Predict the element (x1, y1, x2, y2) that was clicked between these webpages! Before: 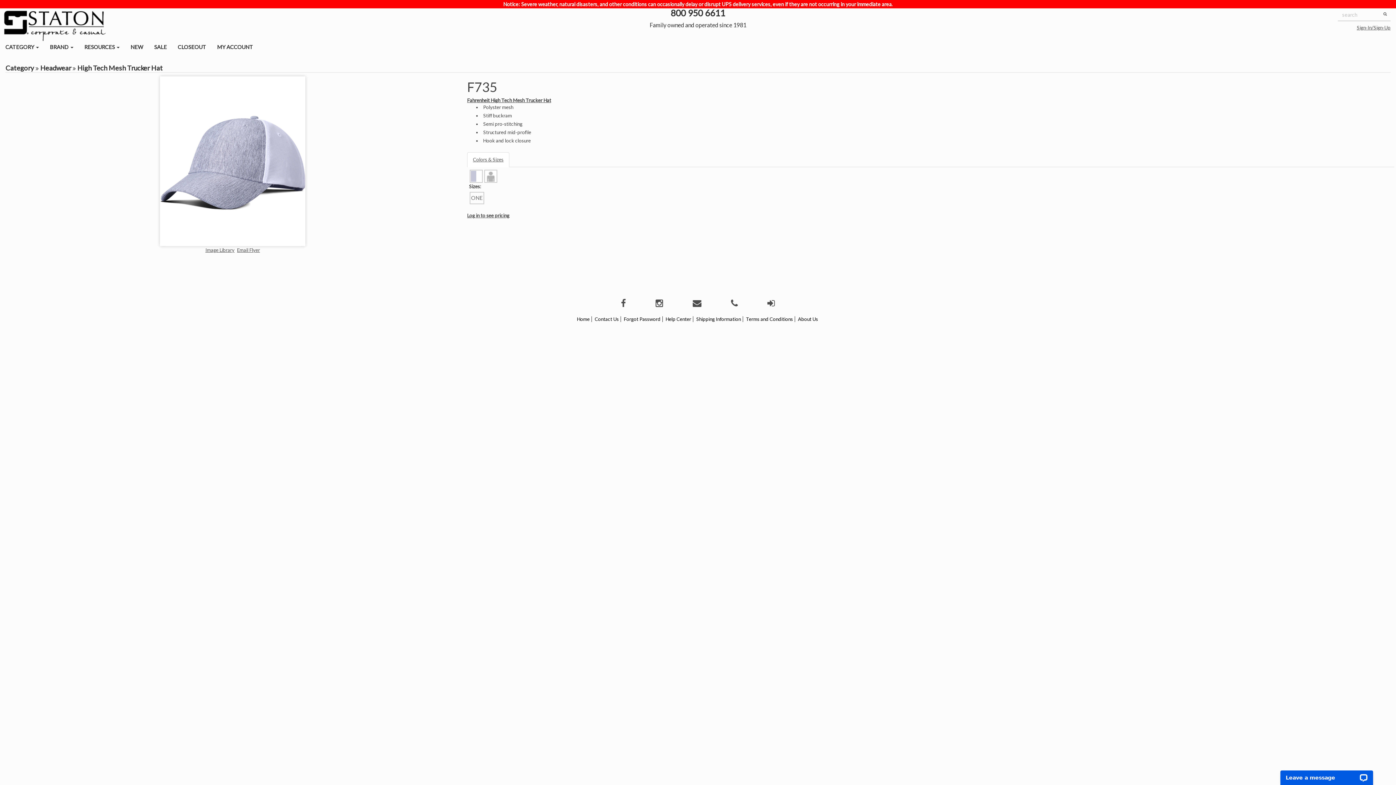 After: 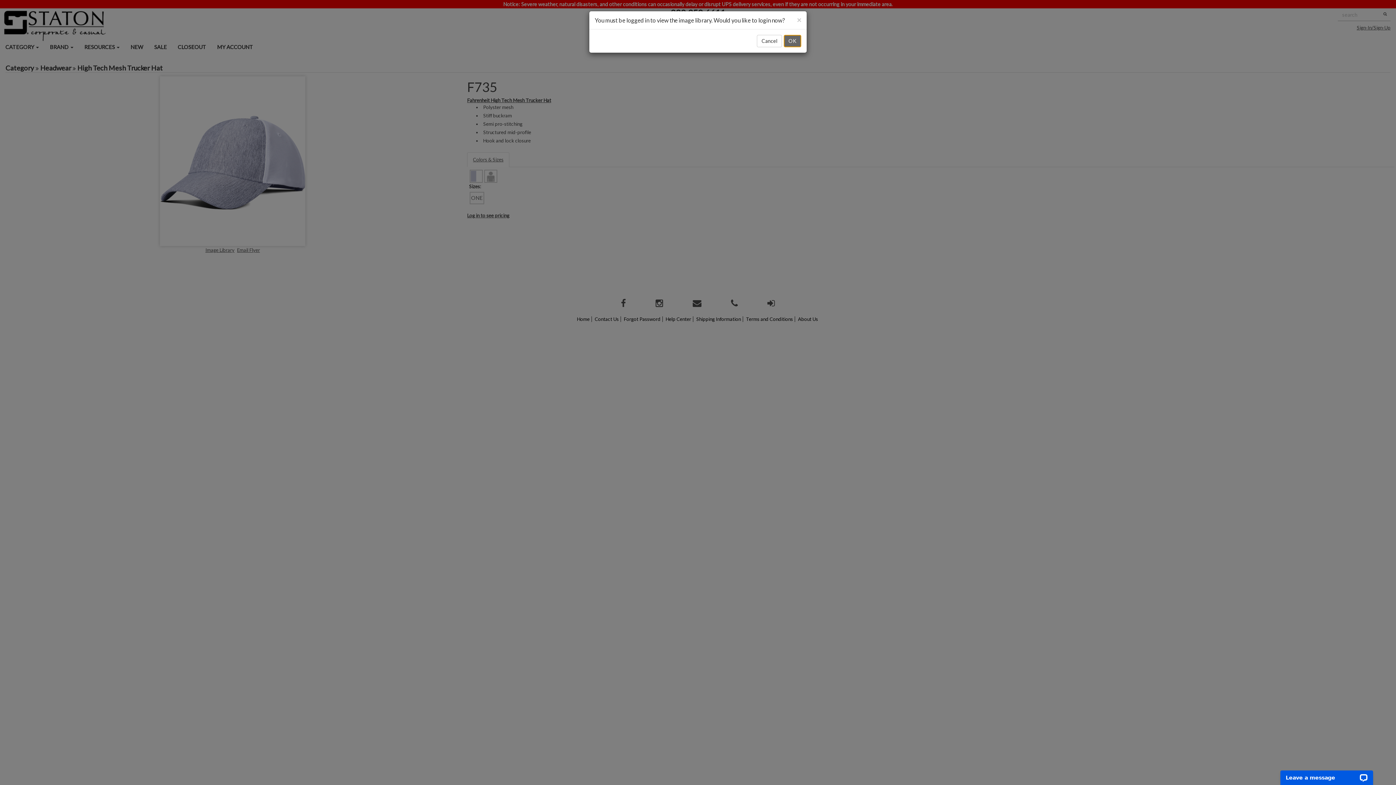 Action: bbox: (205, 247, 234, 253) label: Image Library